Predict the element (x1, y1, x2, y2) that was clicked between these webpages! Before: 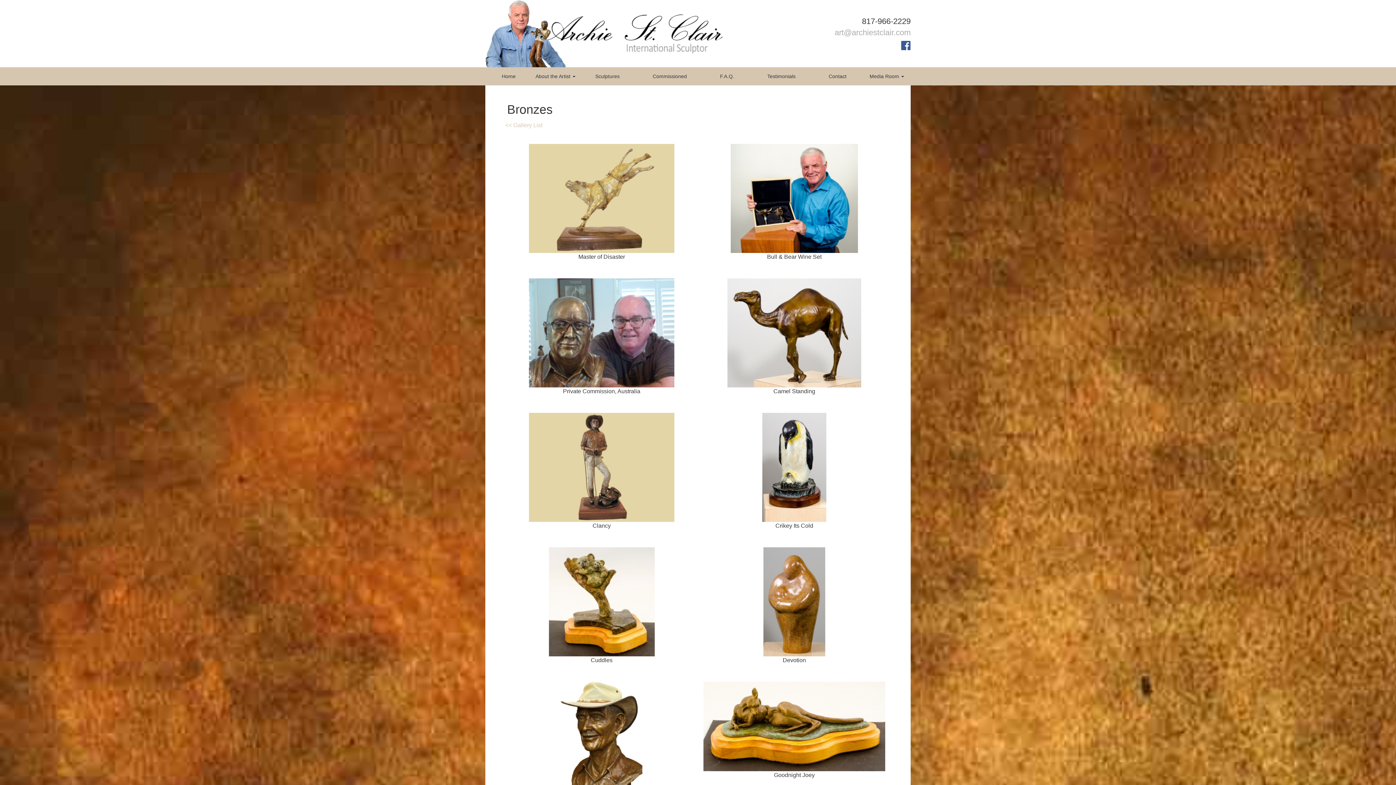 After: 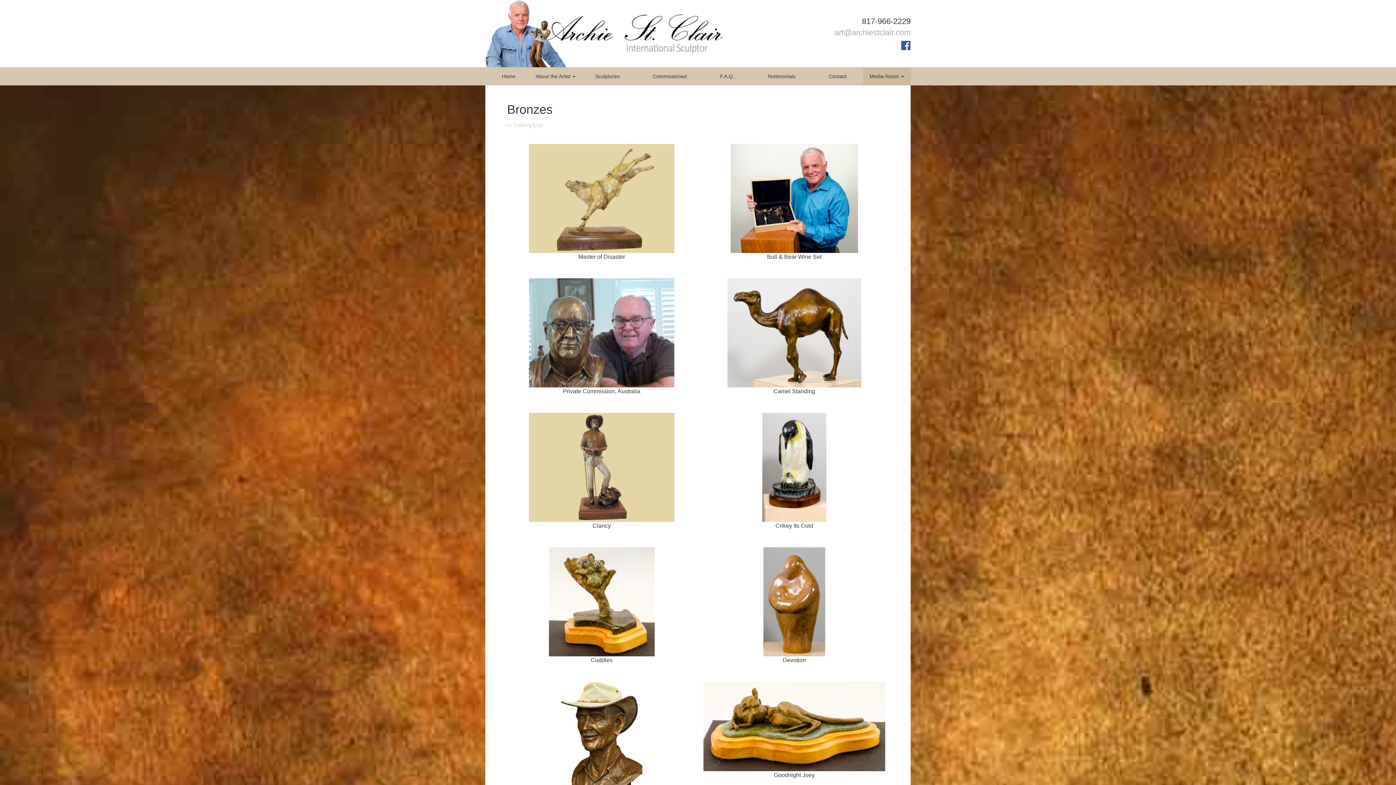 Action: bbox: (863, 67, 910, 85) label: Media Room 